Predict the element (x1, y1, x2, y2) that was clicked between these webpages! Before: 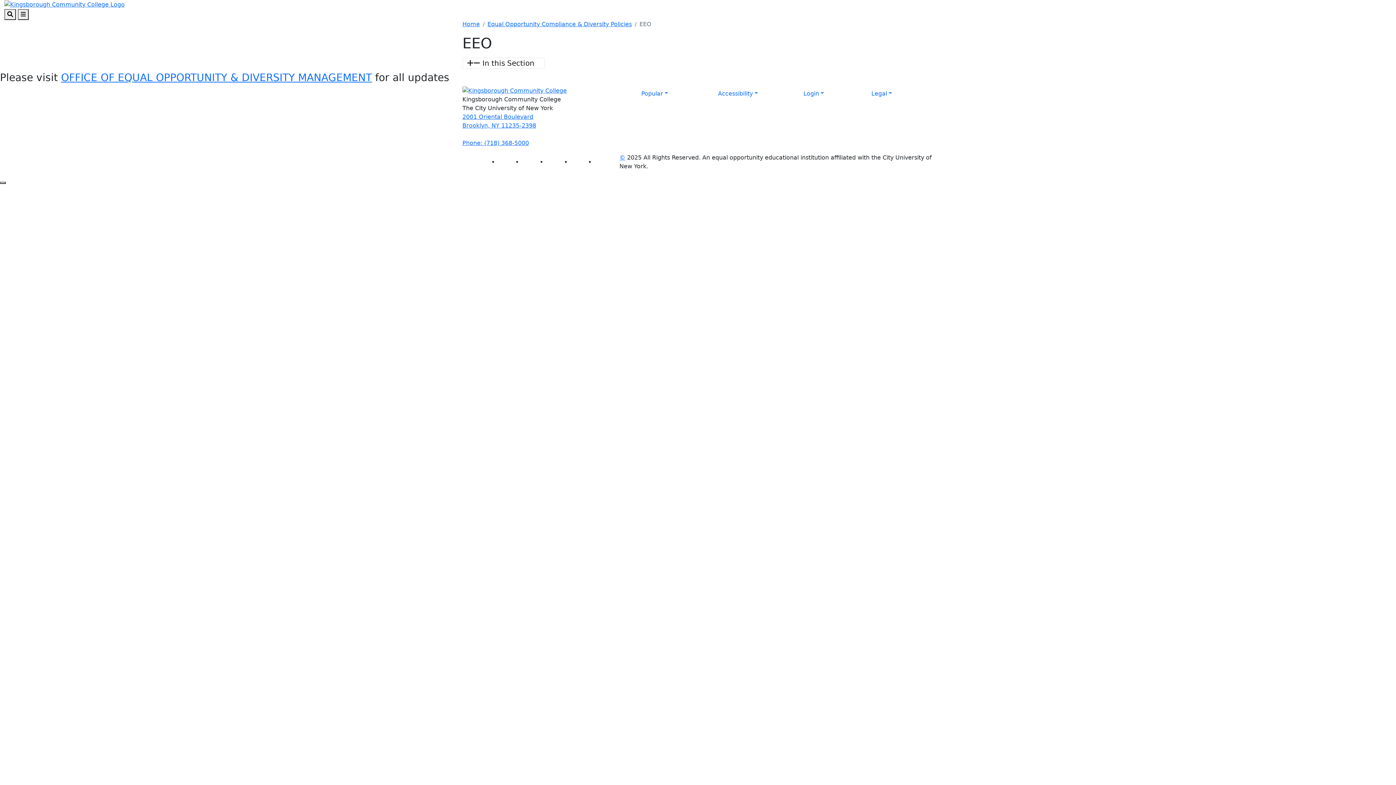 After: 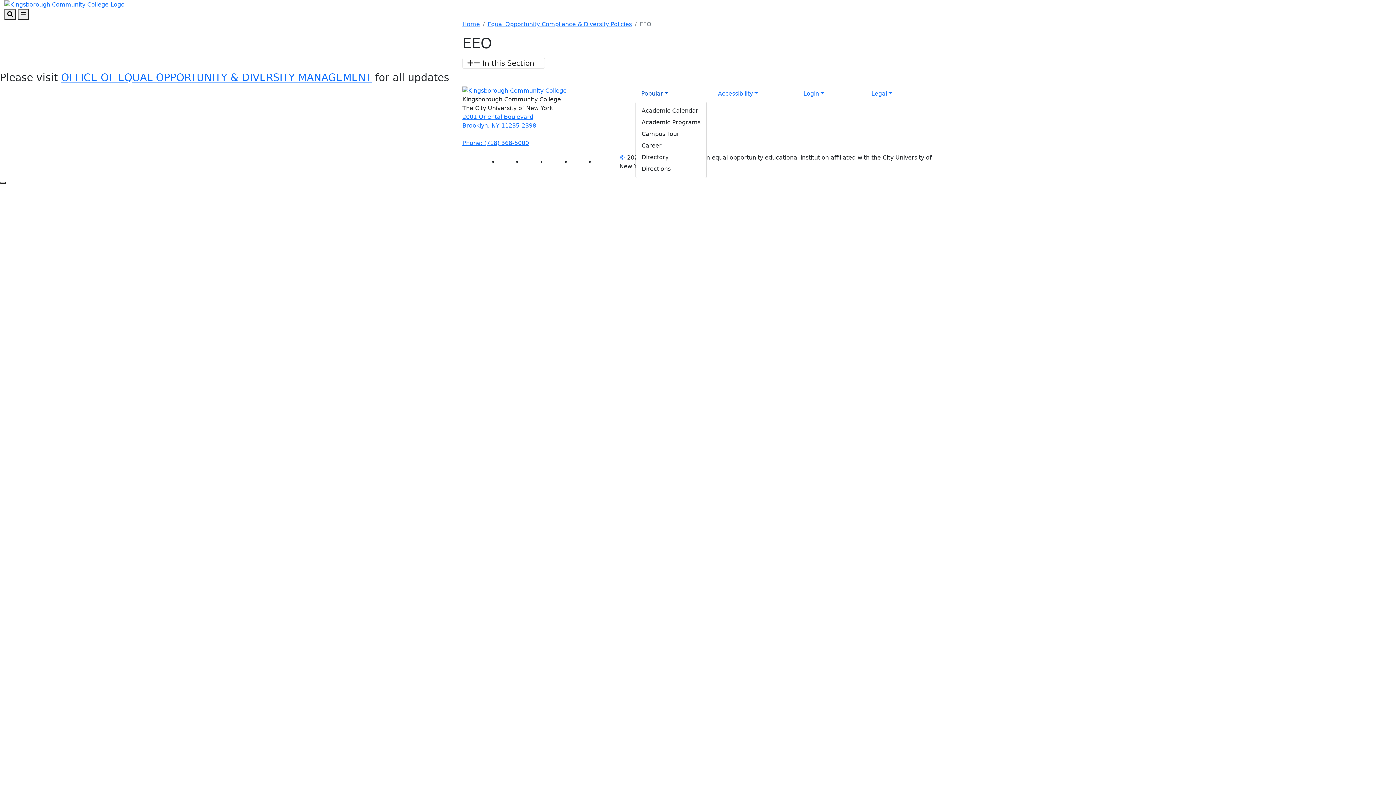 Action: bbox: (635, 86, 674, 100) label: Popular